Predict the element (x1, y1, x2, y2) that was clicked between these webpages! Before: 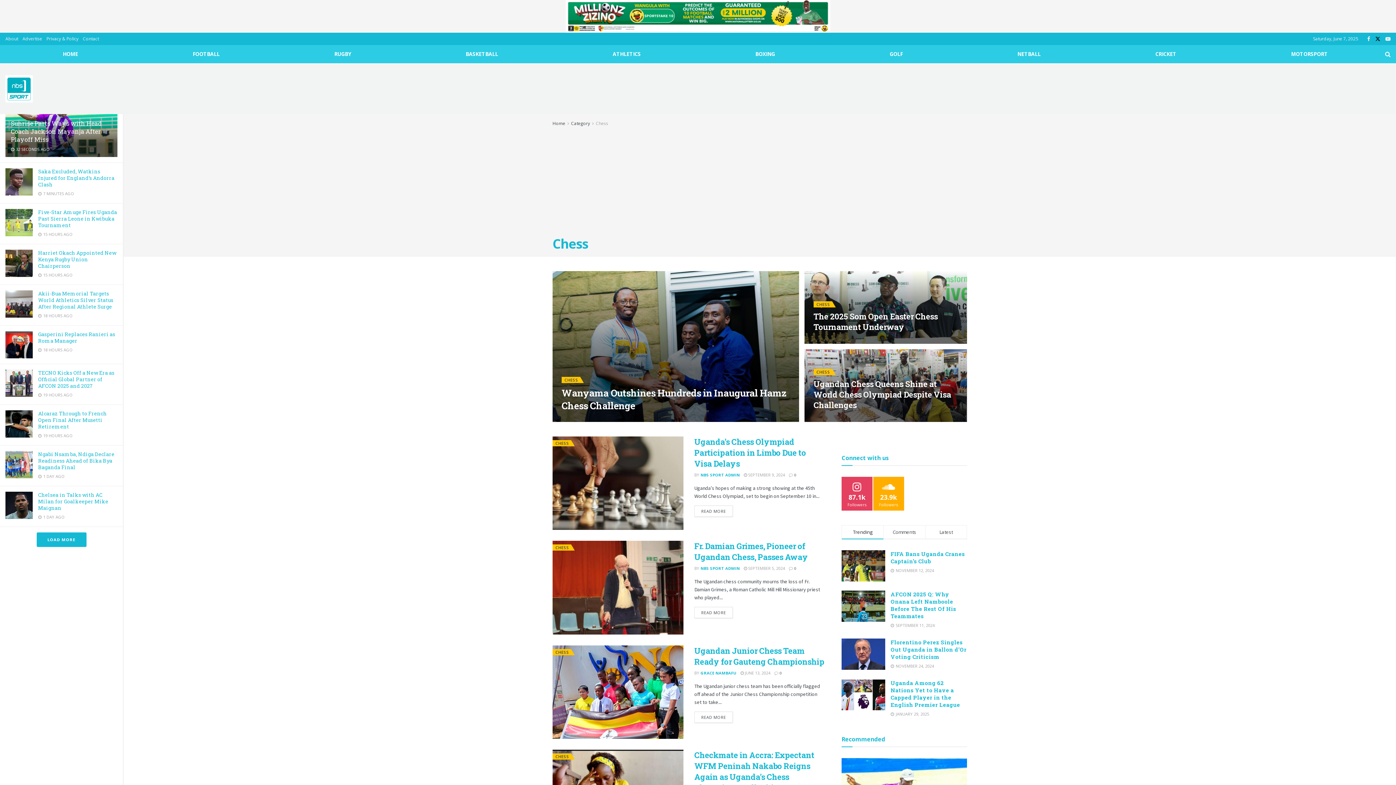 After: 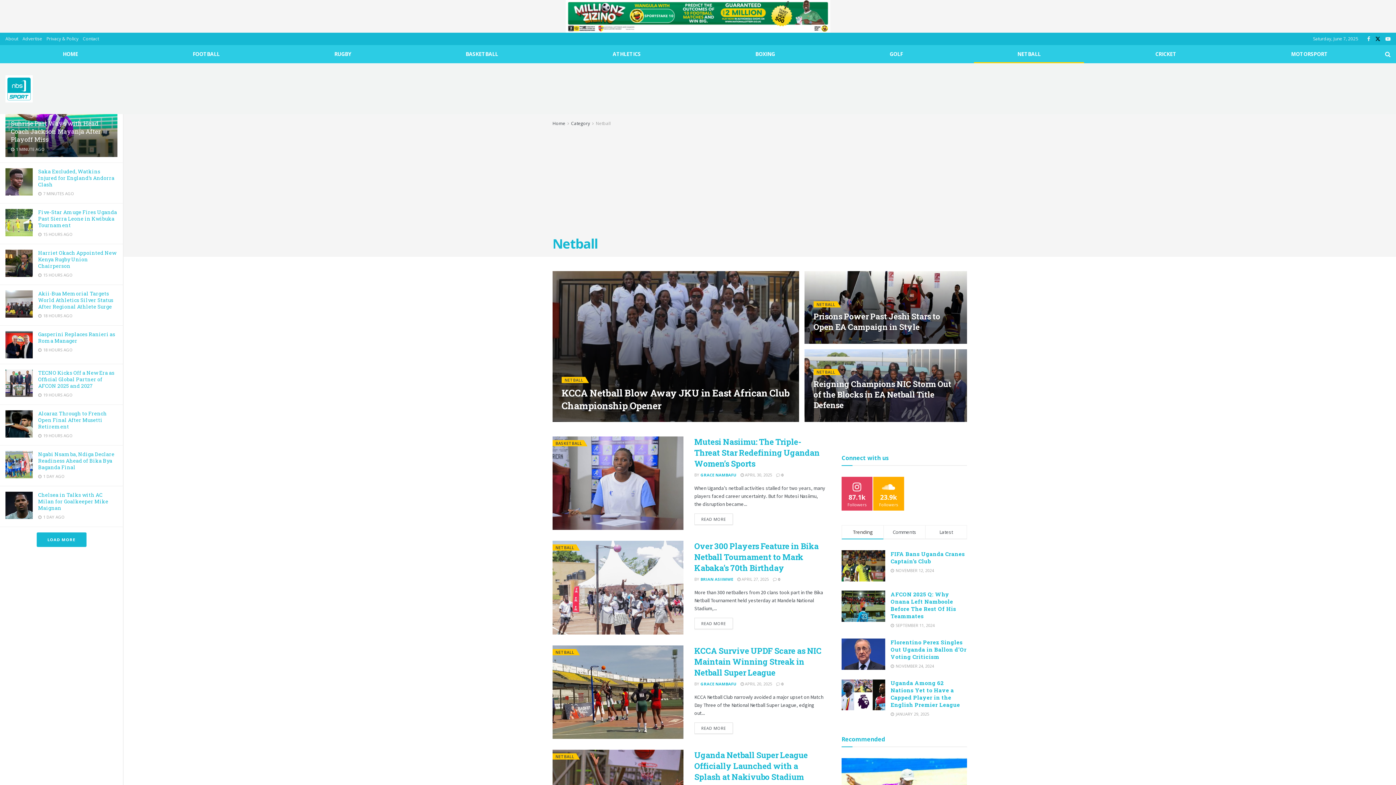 Action: label: NETBALL bbox: (960, 45, 1098, 63)